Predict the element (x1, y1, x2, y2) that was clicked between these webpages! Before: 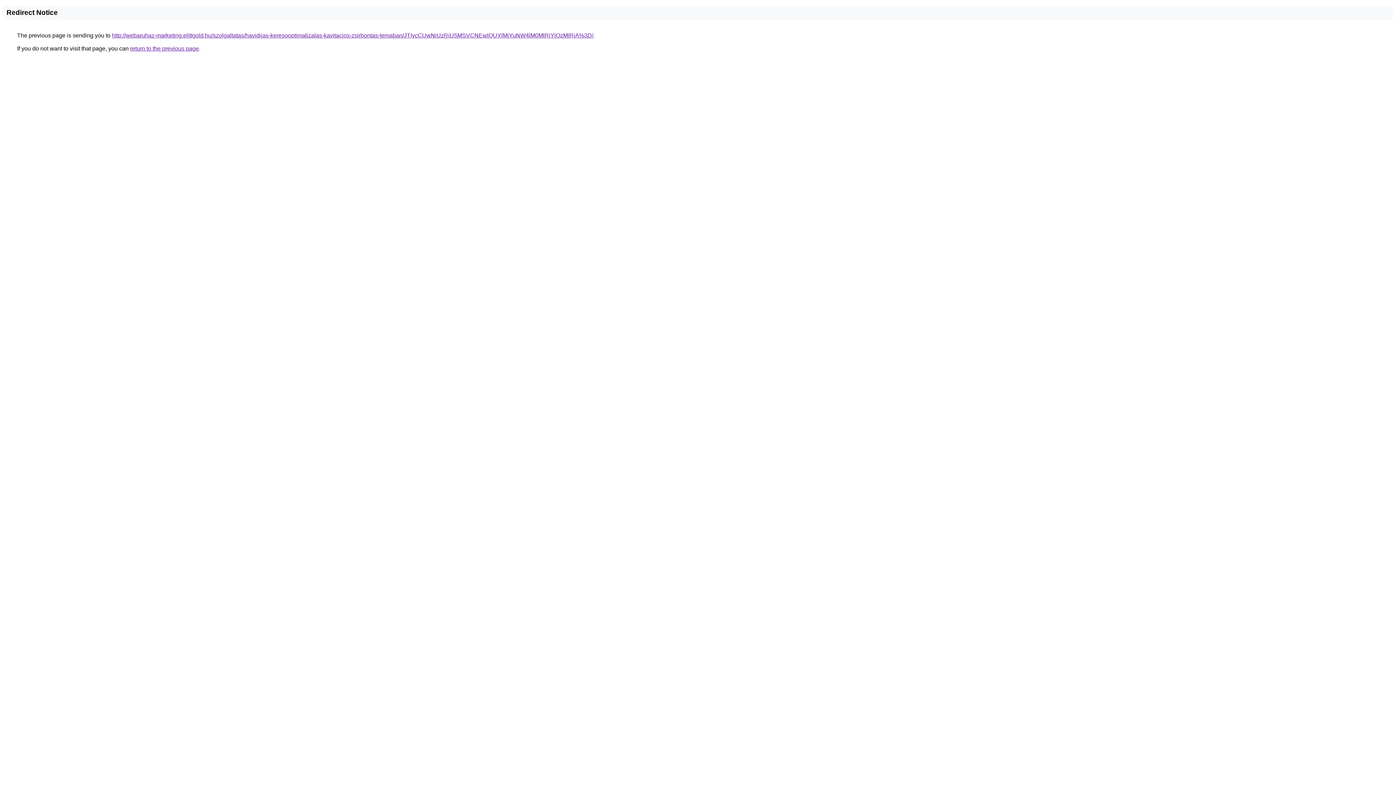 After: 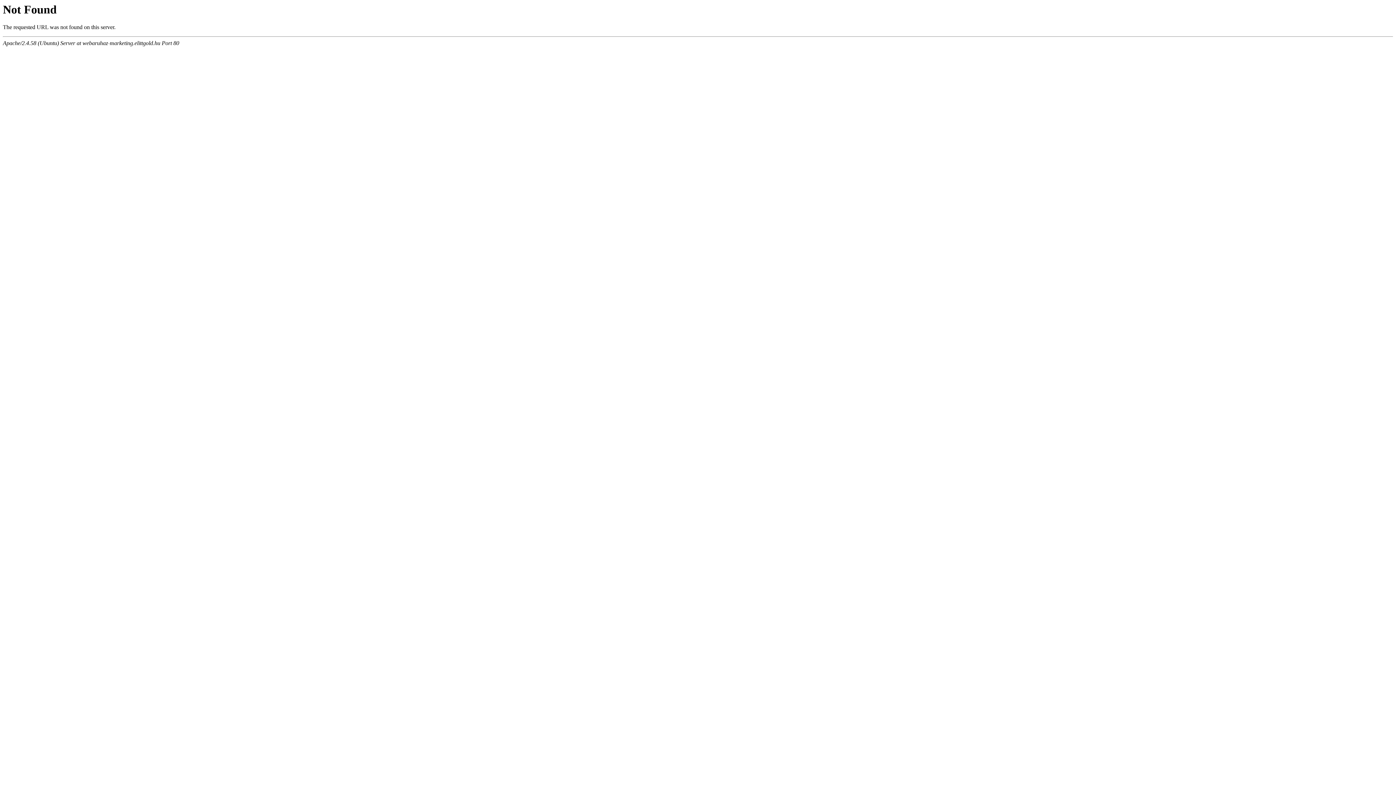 Action: bbox: (112, 32, 593, 38) label: http://webaruhaz-marketing.elittgold.hu/szolgaltatas/havidijas-keresooptimalizalas-kavitacios-zsirbontas-temaban/JTIycCUwNiUzRiU5MSVCNEwlQUYlMjYuNW4lM0MlRjYlQzMlRjA%3D/